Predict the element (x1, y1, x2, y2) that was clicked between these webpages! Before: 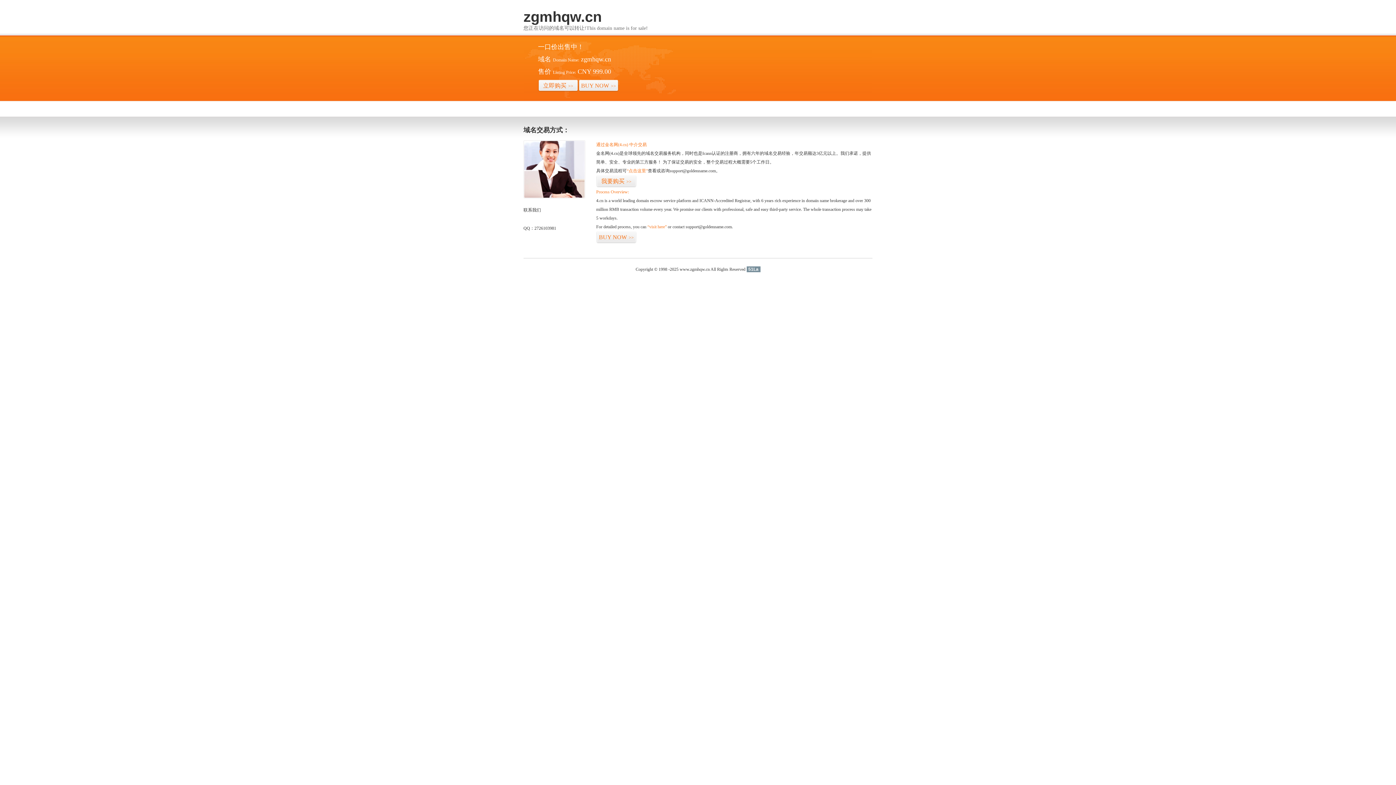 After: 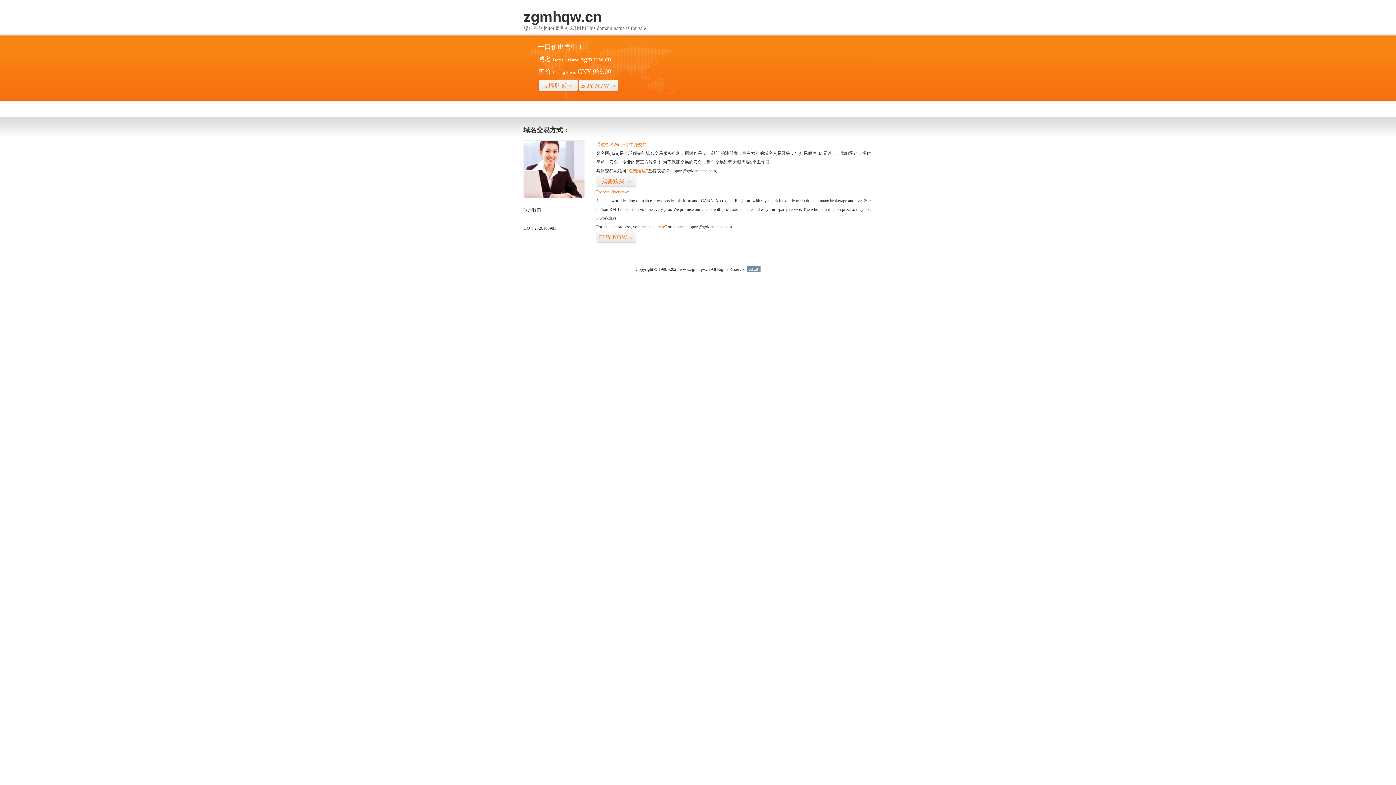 Action: label: 51La bbox: (746, 266, 760, 272)